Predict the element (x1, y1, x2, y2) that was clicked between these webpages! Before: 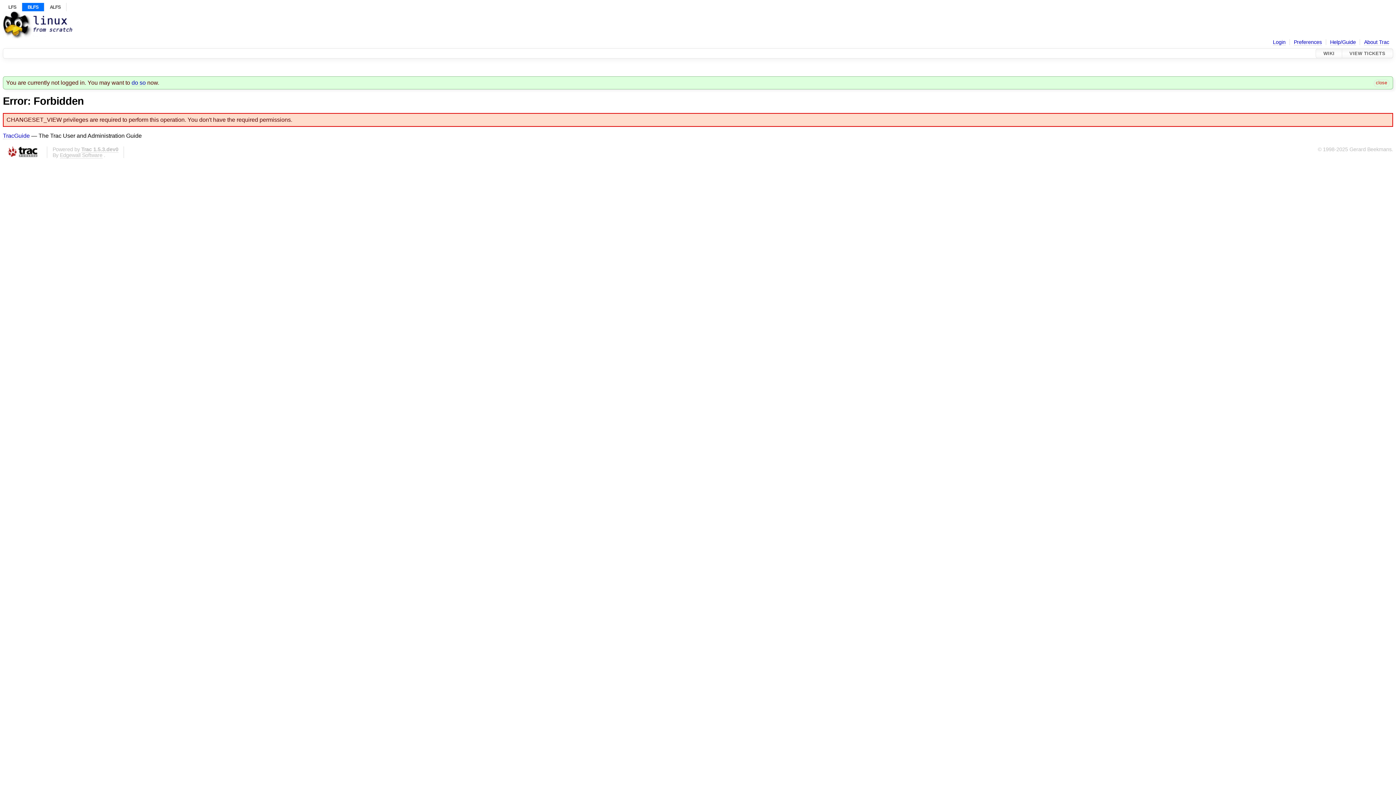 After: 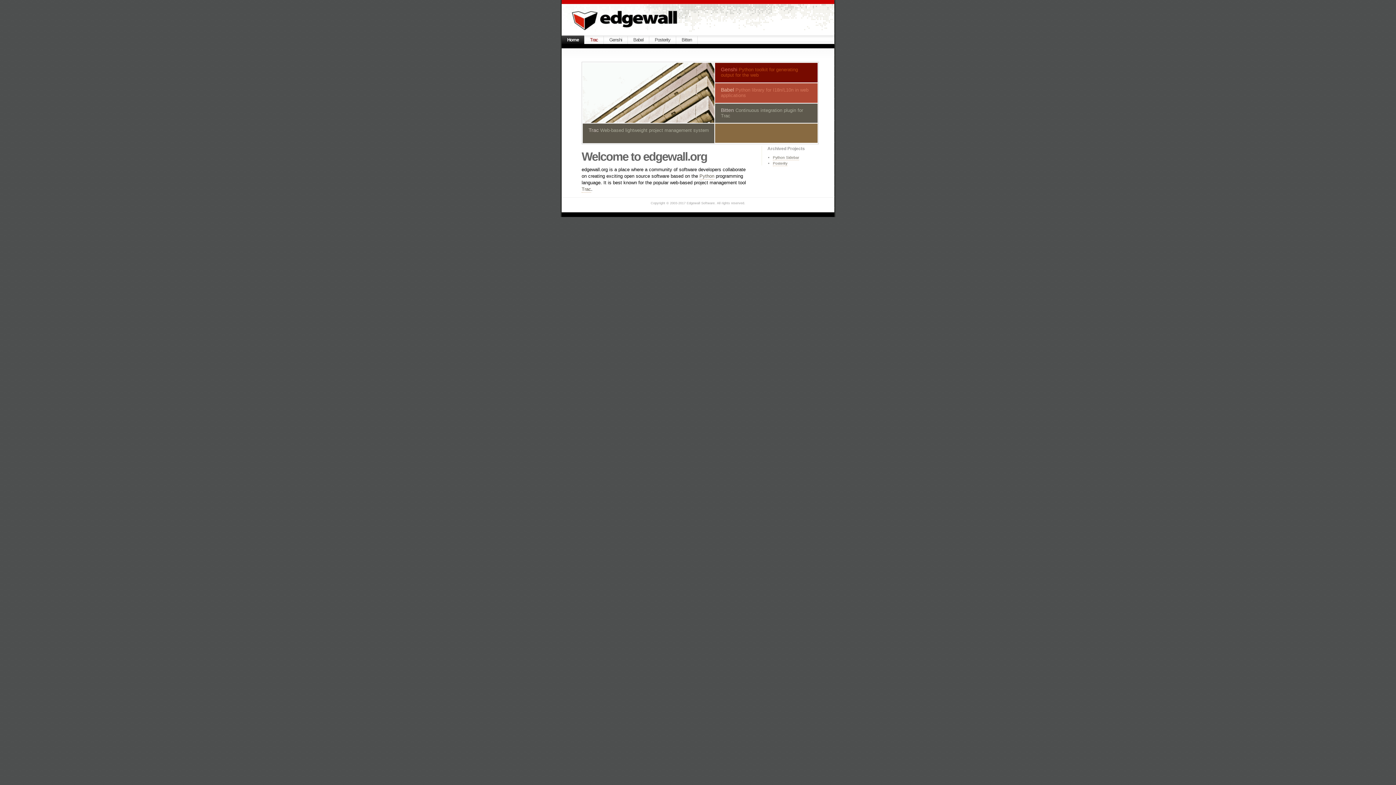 Action: bbox: (59, 152, 102, 158) label: Edgewall Software